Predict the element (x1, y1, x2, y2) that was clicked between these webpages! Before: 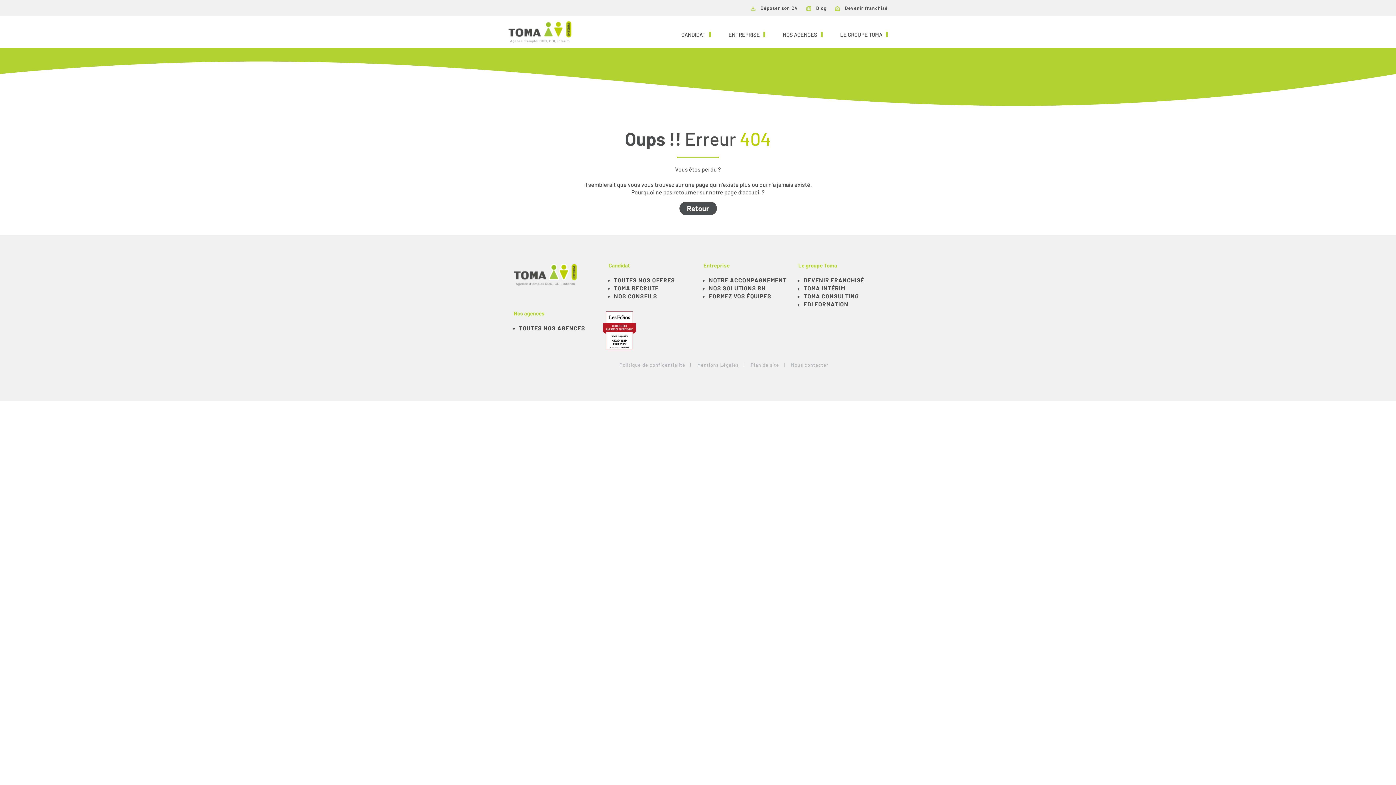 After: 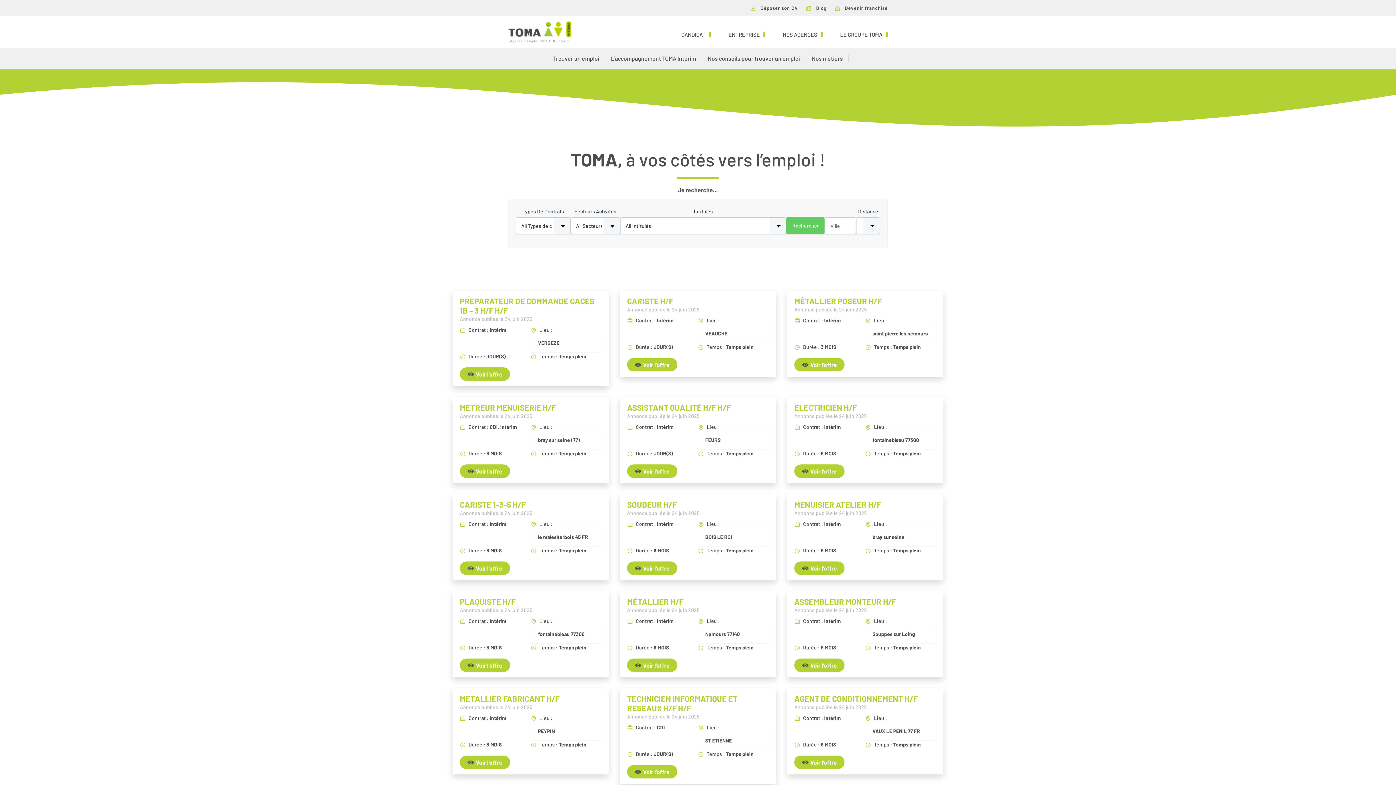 Action: bbox: (678, 27, 711, 41) label: CANDIDAT
(CURRENT)